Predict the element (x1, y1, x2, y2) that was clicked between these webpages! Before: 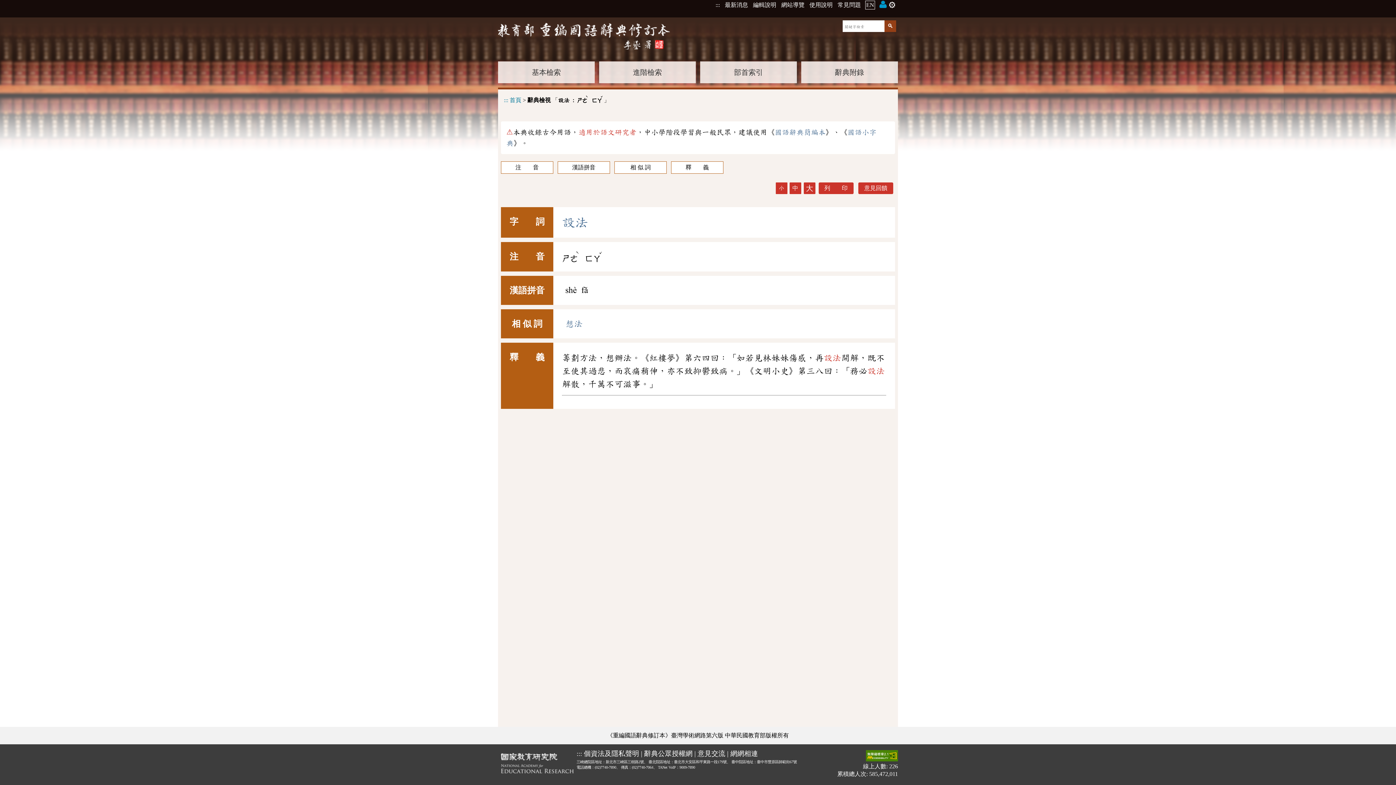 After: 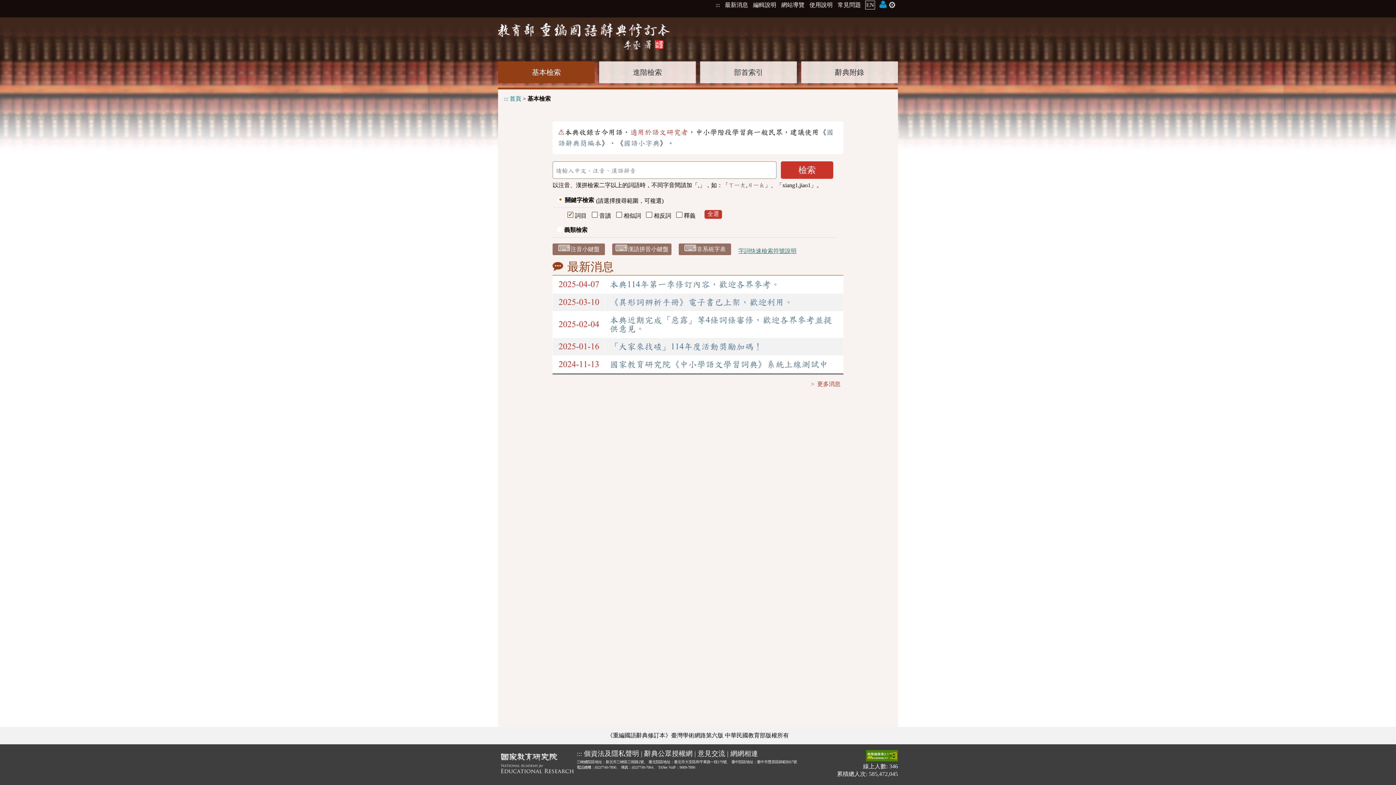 Action: bbox: (724, 0, 748, 8) label: 最新消息